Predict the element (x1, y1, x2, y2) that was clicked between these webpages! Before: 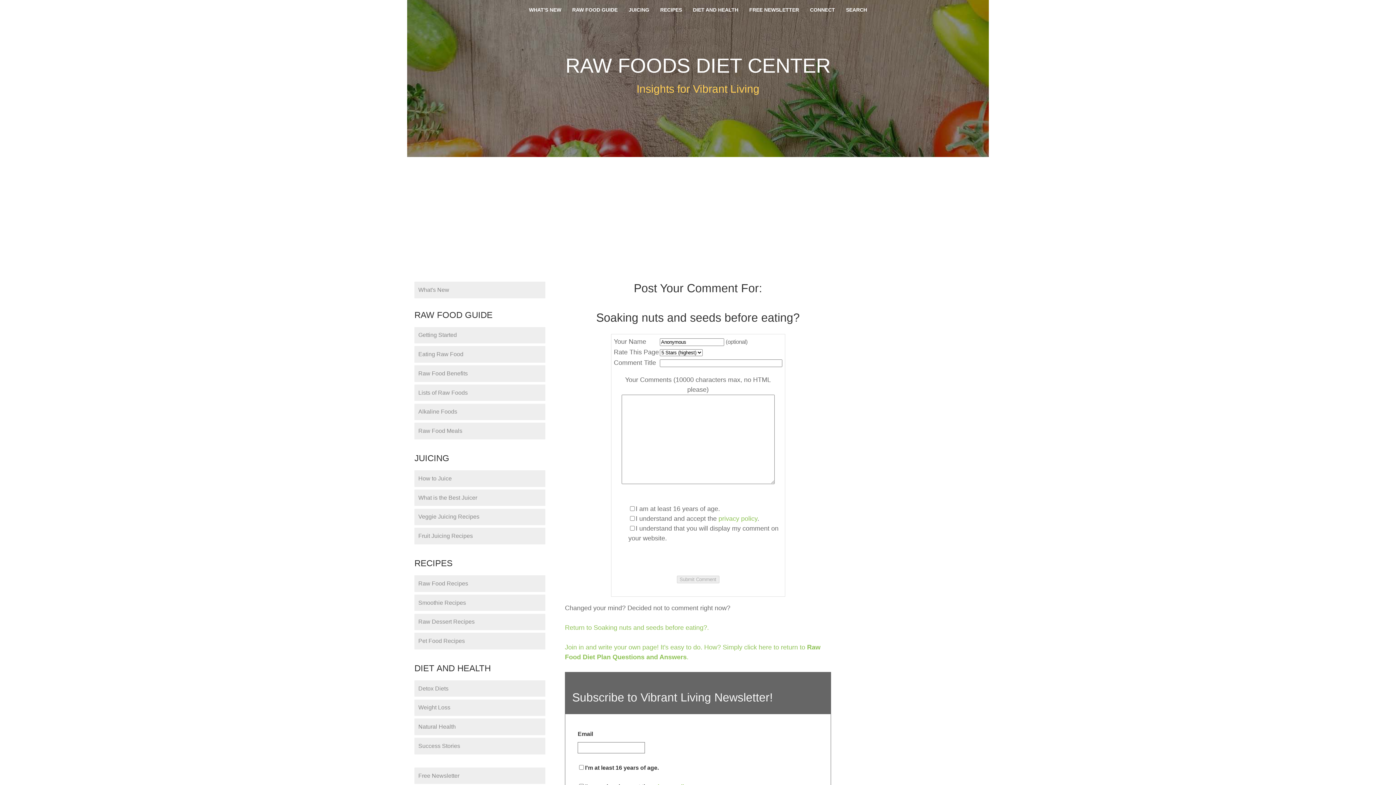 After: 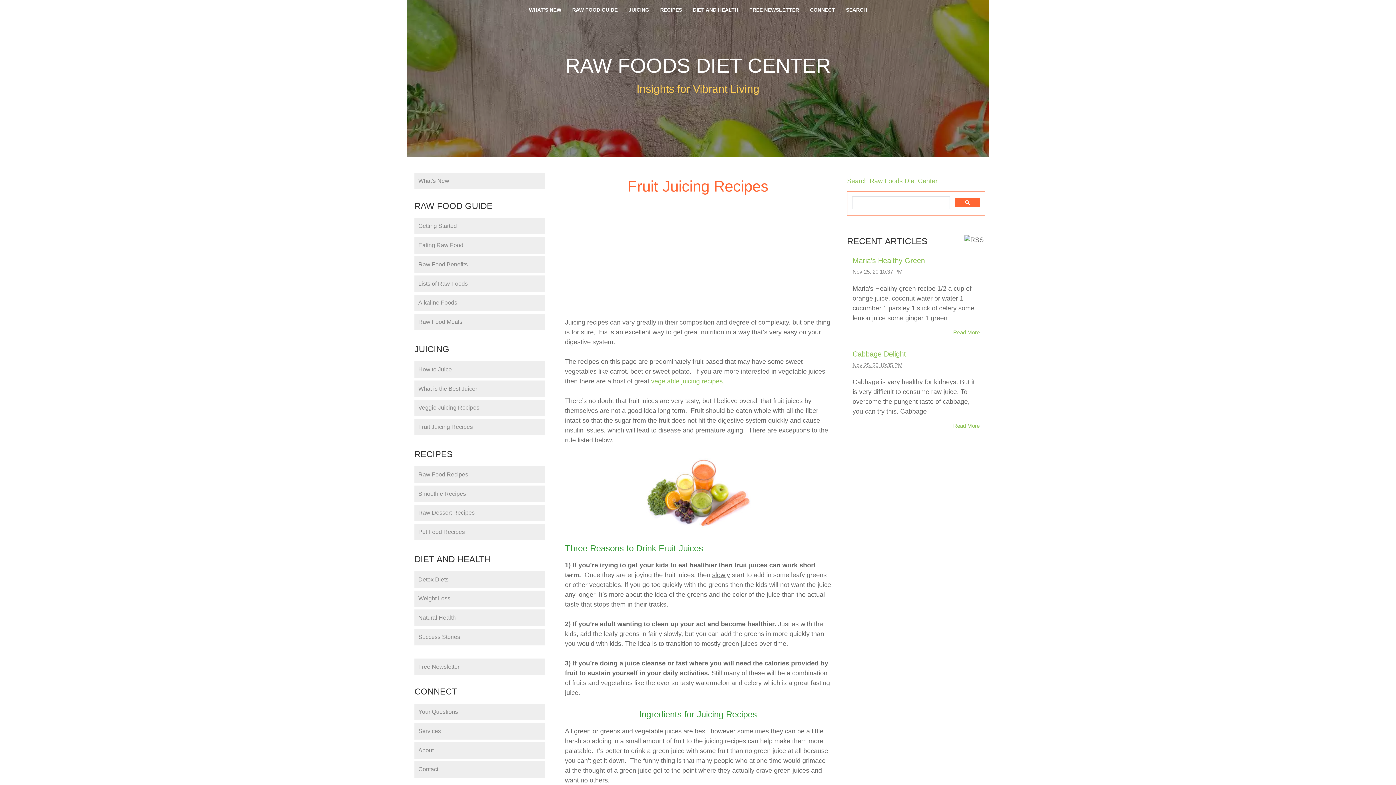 Action: label: Fruit Juicing Recipes bbox: (414, 528, 545, 544)